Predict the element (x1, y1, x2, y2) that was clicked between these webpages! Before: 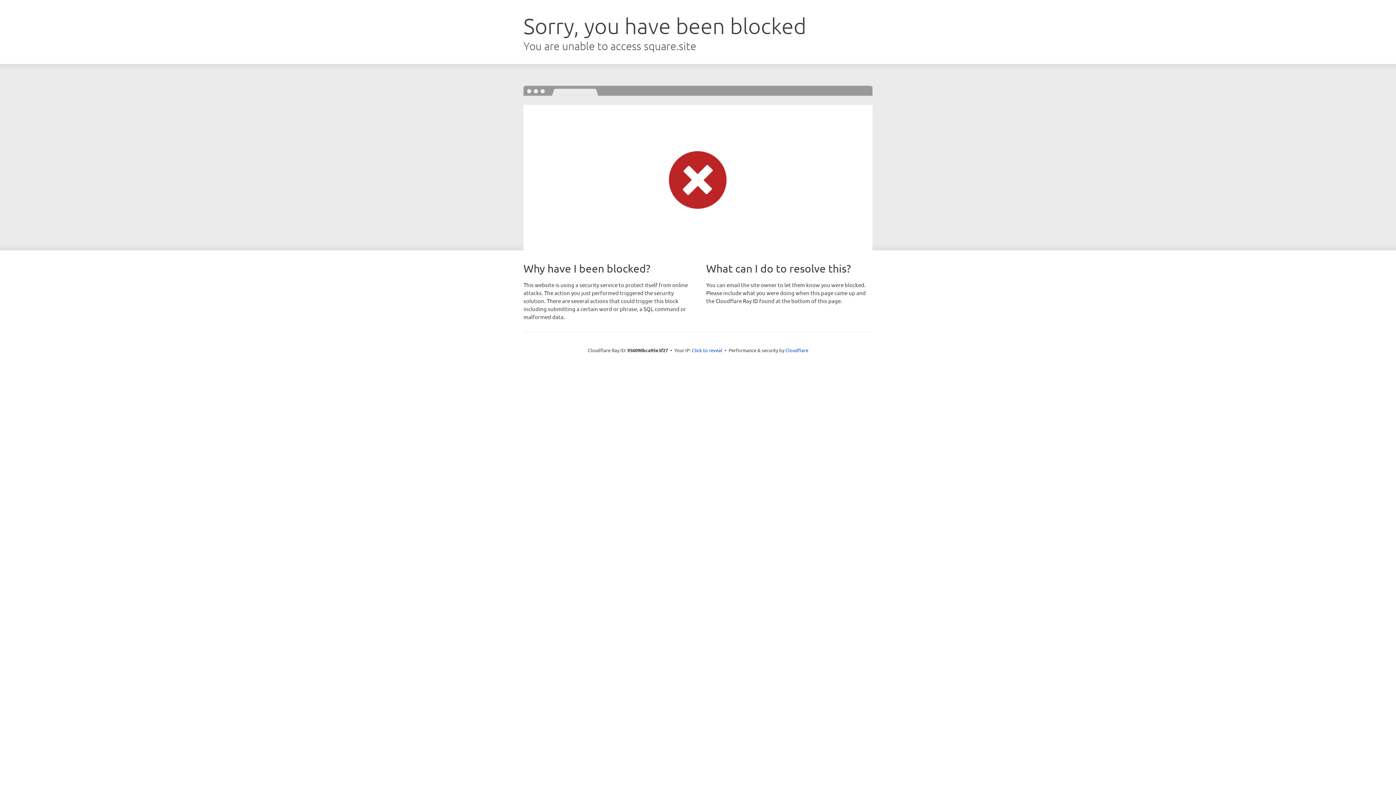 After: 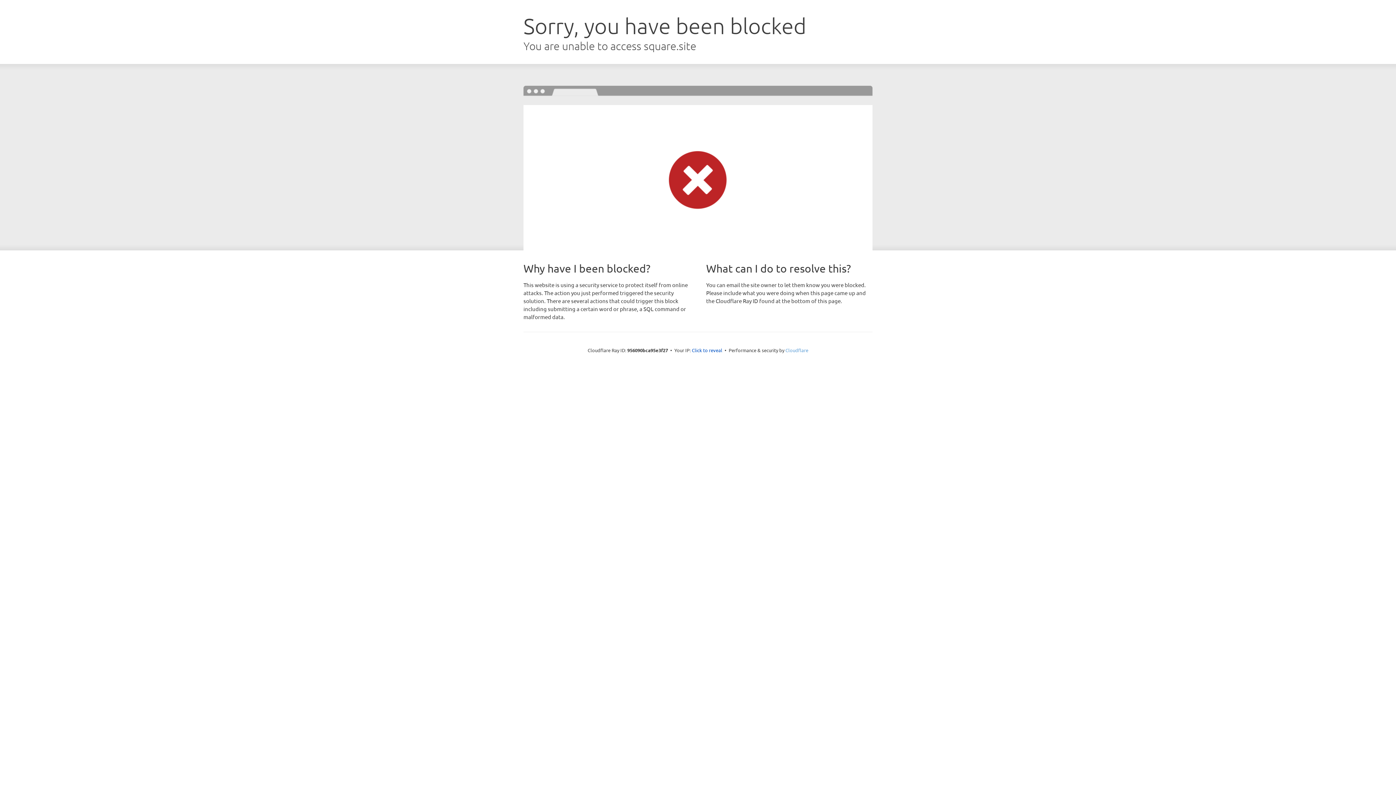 Action: bbox: (785, 347, 808, 353) label: Cloudflare